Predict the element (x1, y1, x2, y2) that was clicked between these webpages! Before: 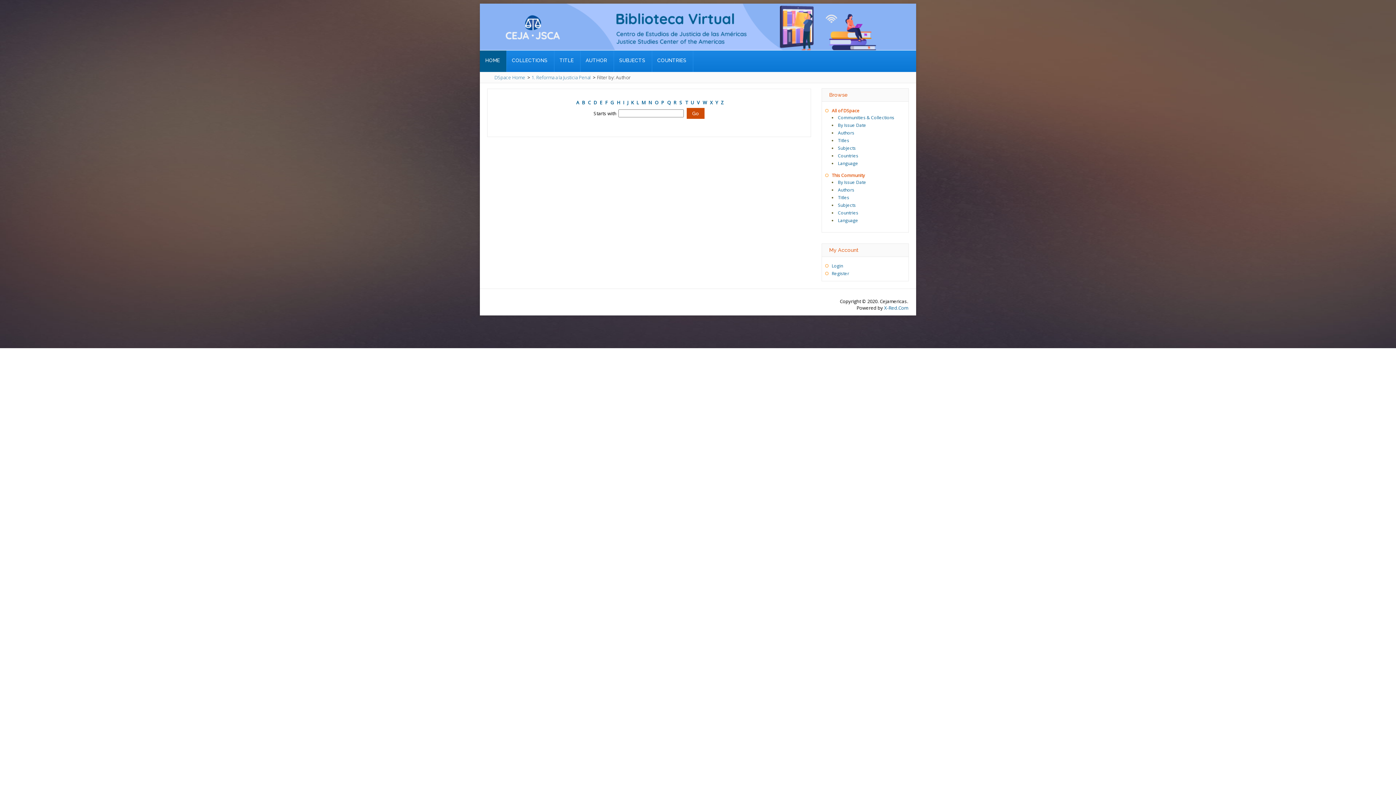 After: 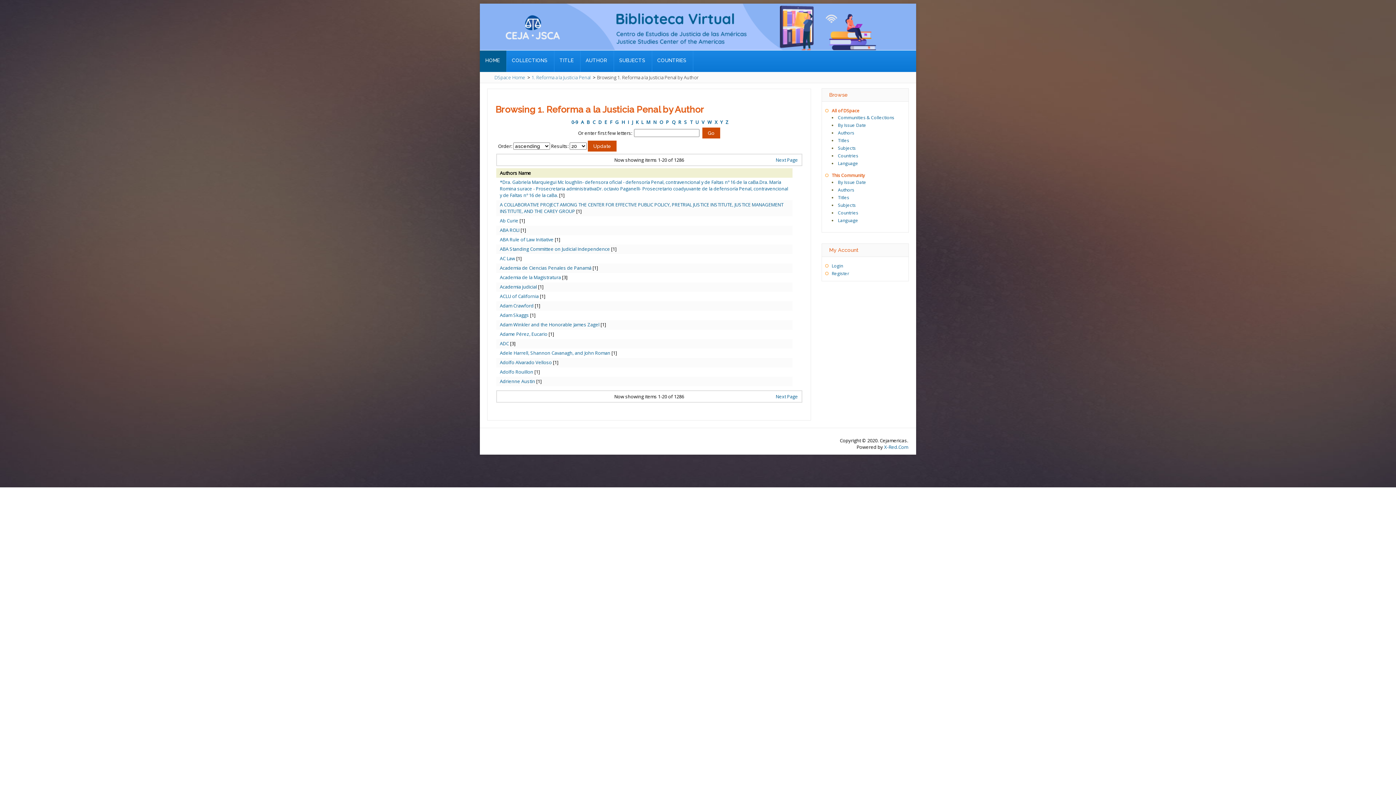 Action: label: Authors bbox: (838, 186, 854, 193)